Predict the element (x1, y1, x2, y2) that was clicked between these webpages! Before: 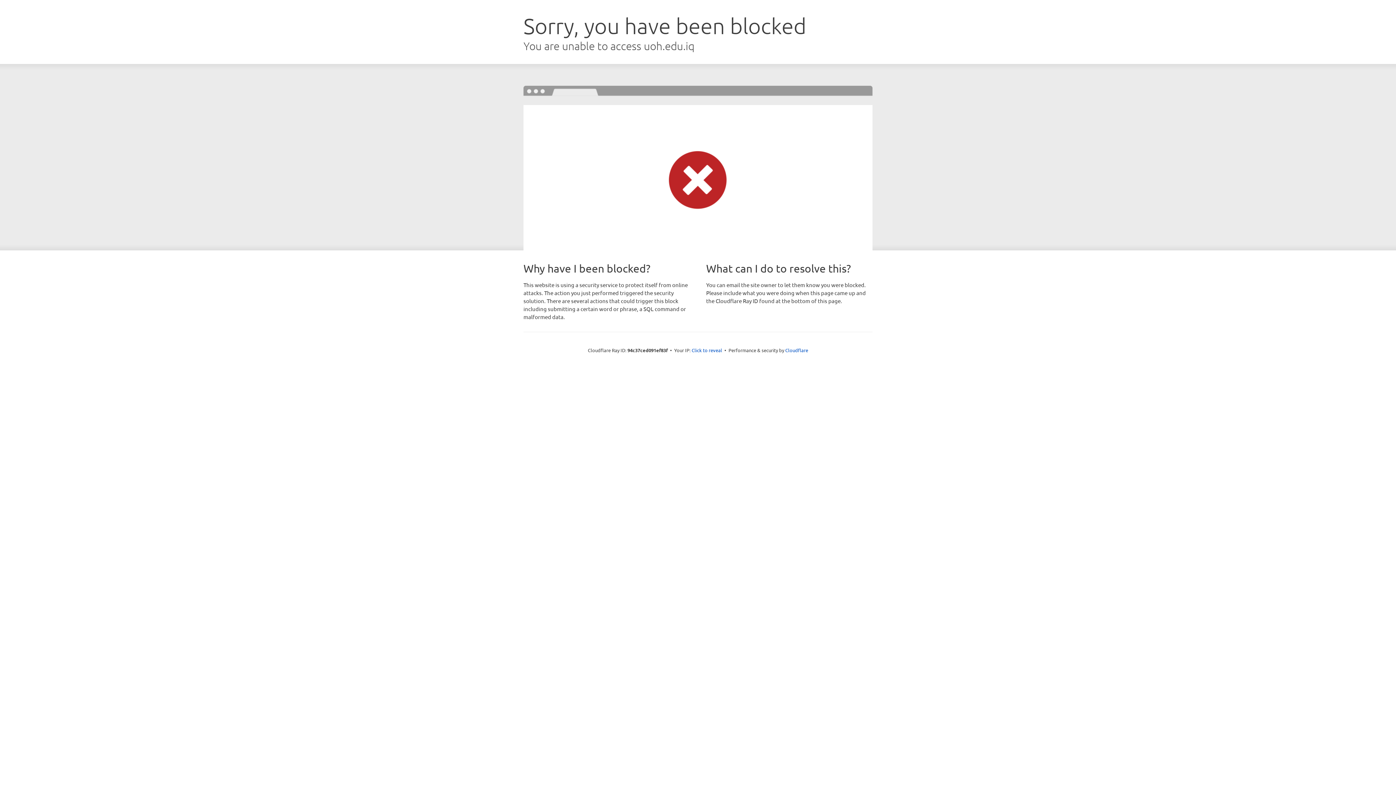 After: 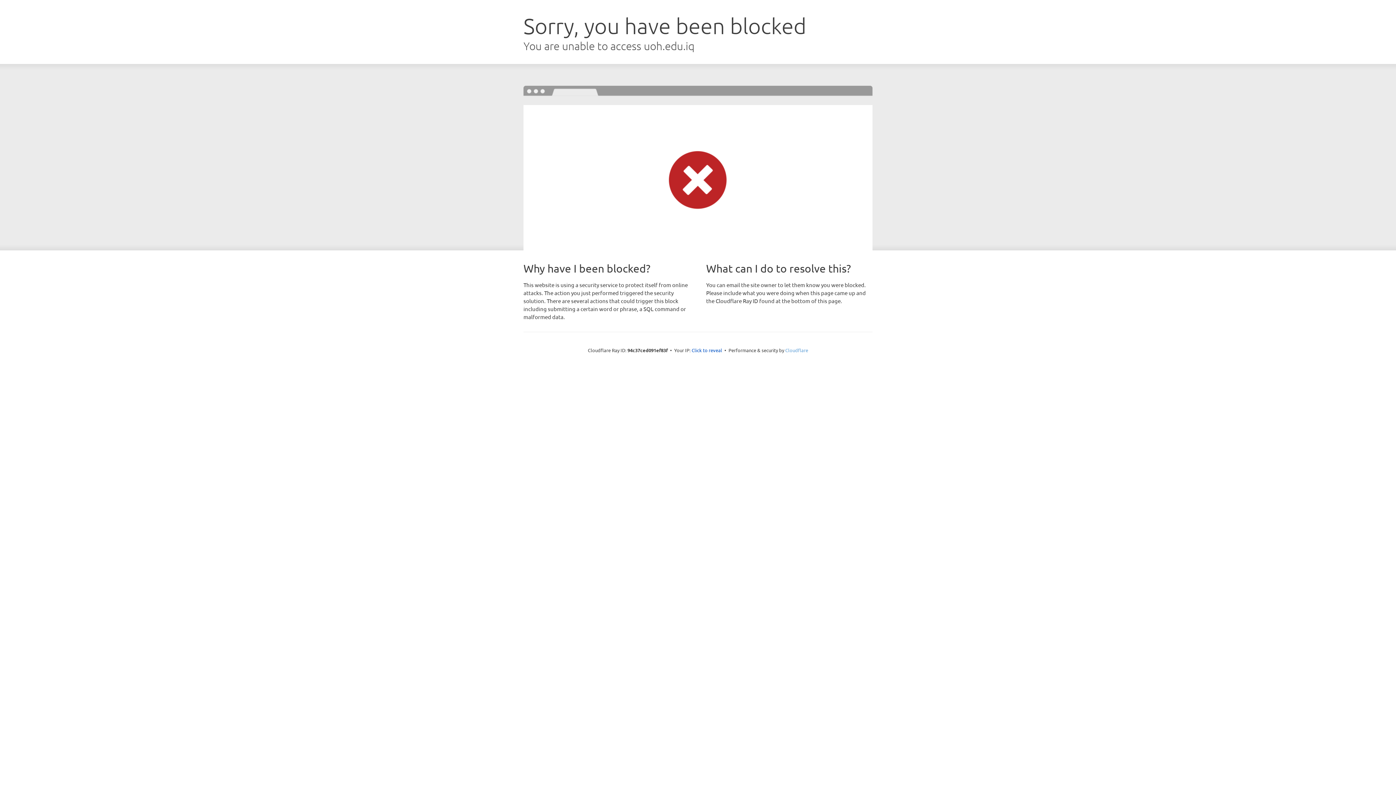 Action: label: Cloudflare bbox: (785, 347, 808, 353)